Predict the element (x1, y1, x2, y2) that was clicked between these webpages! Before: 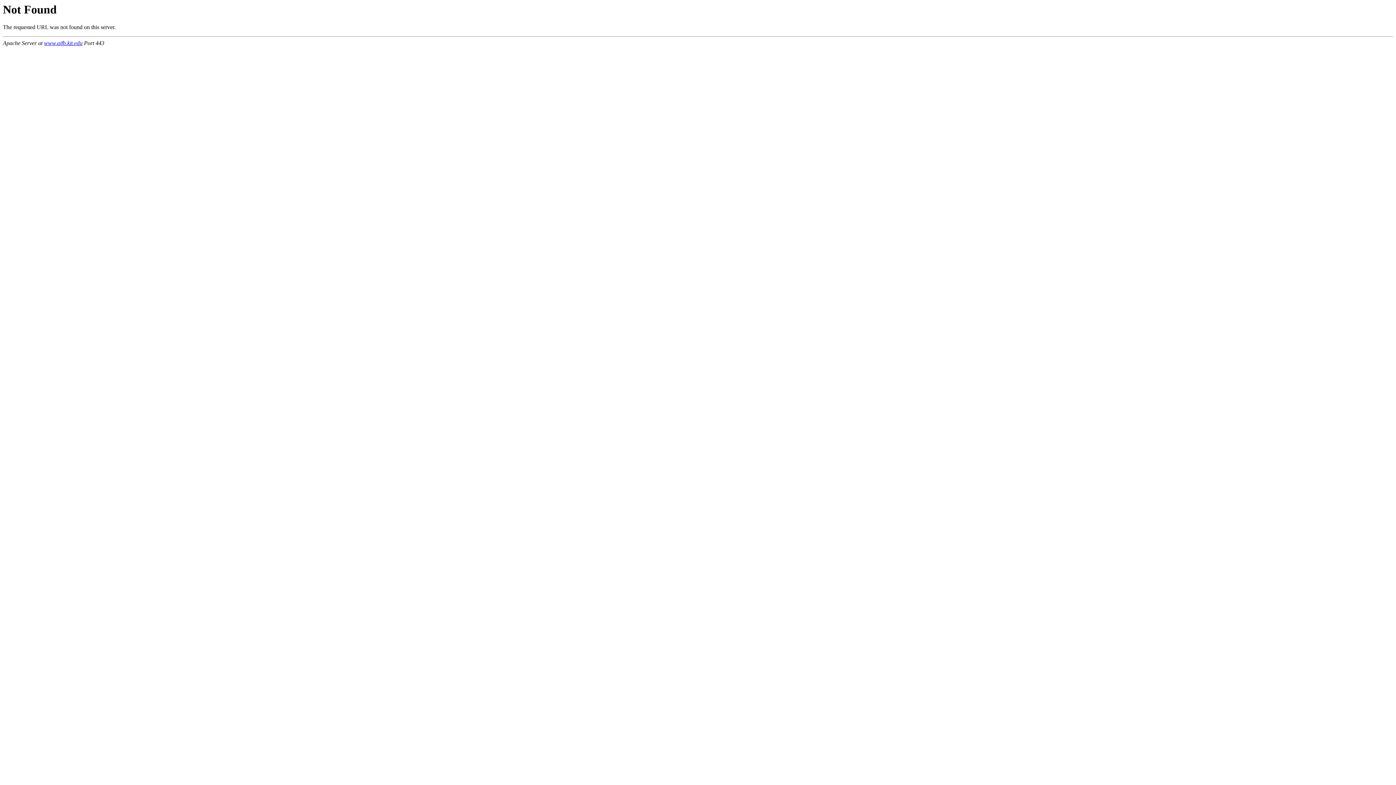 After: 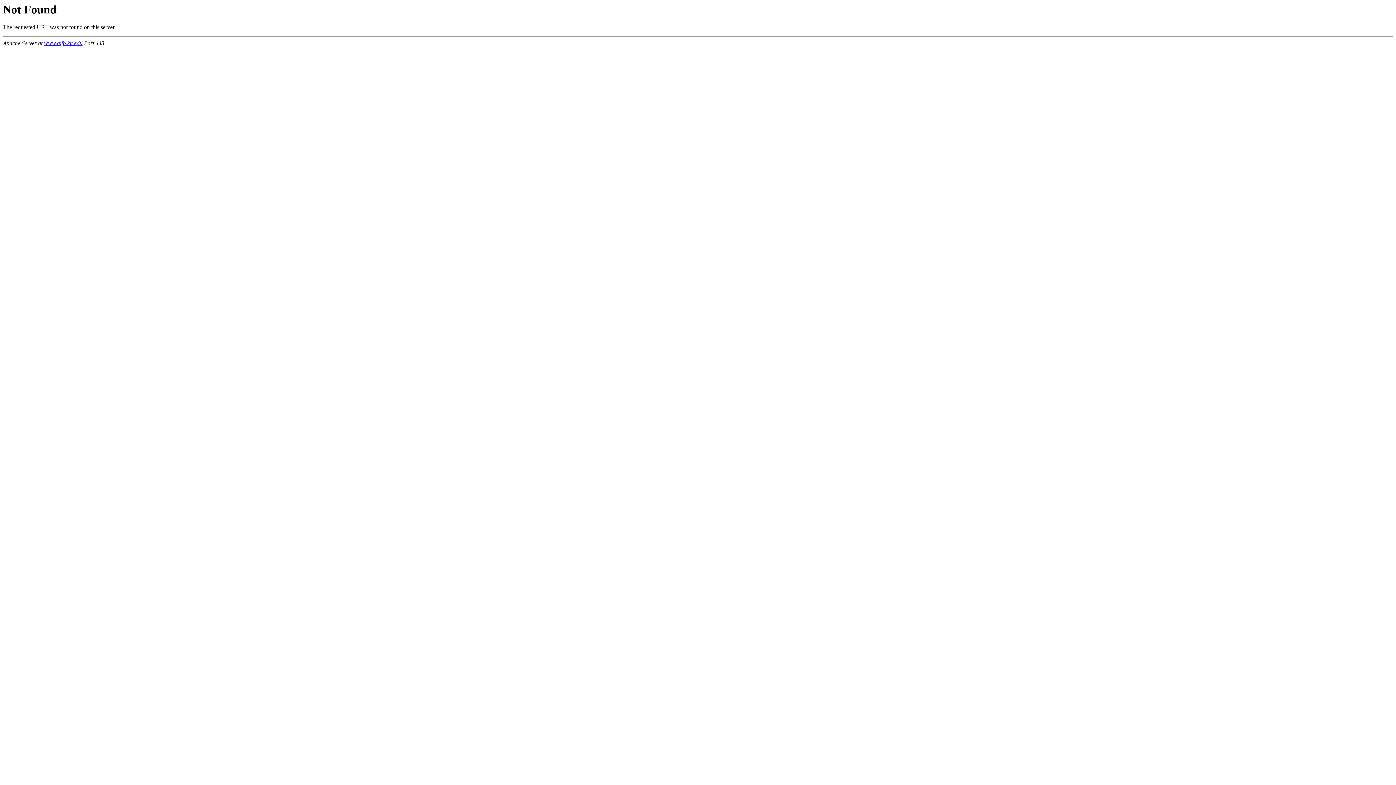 Action: bbox: (44, 40, 82, 46) label: www.aifb.kit.edu